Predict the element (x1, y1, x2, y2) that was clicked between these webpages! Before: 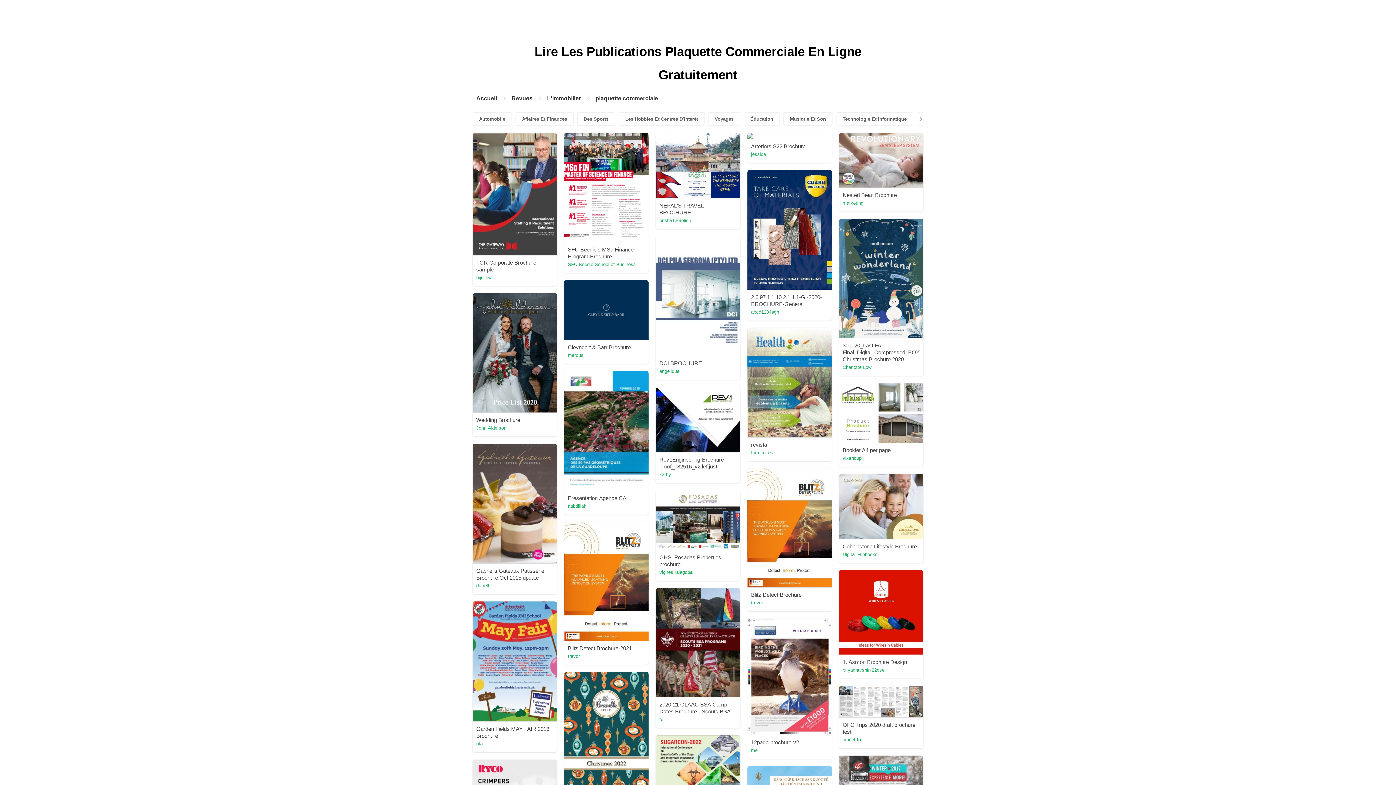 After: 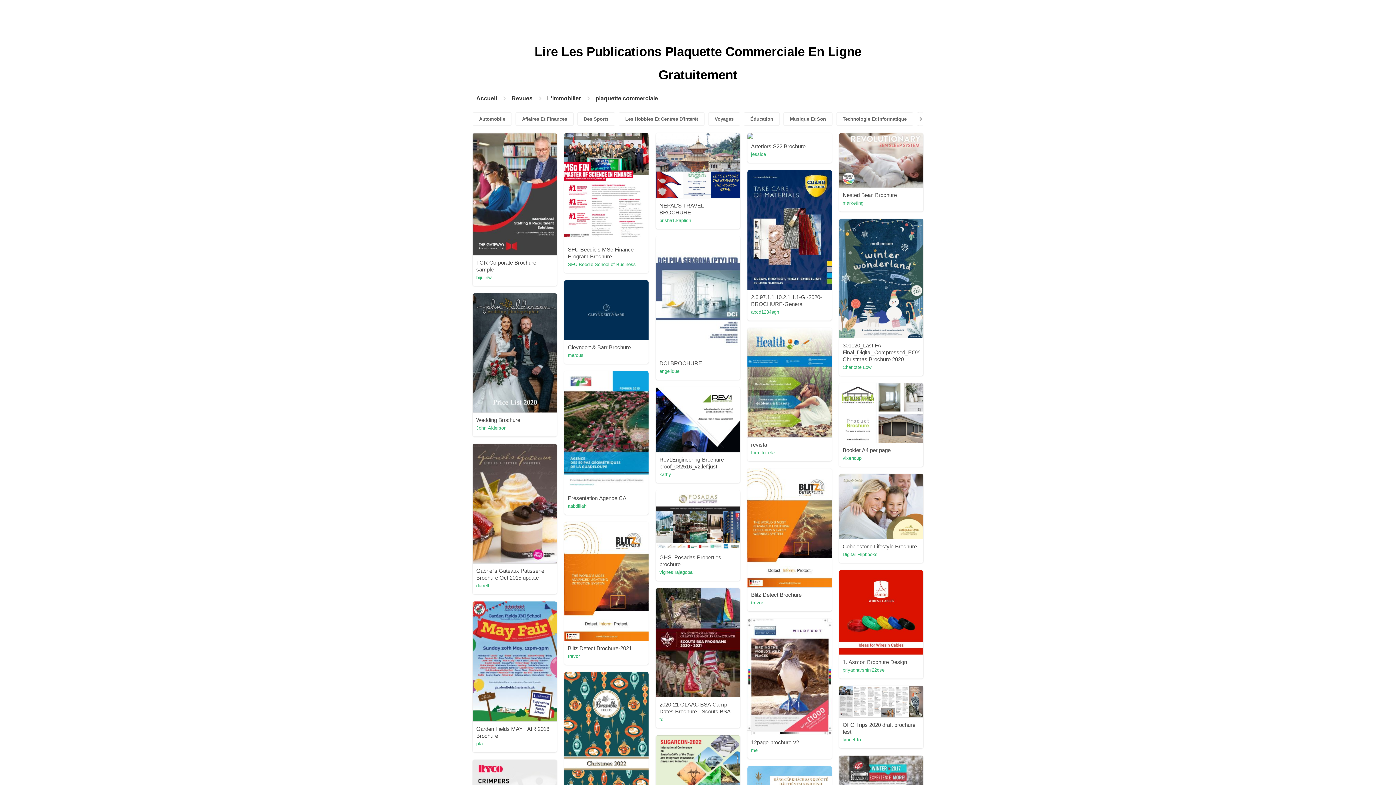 Action: bbox: (476, 741, 482, 747) label: pta